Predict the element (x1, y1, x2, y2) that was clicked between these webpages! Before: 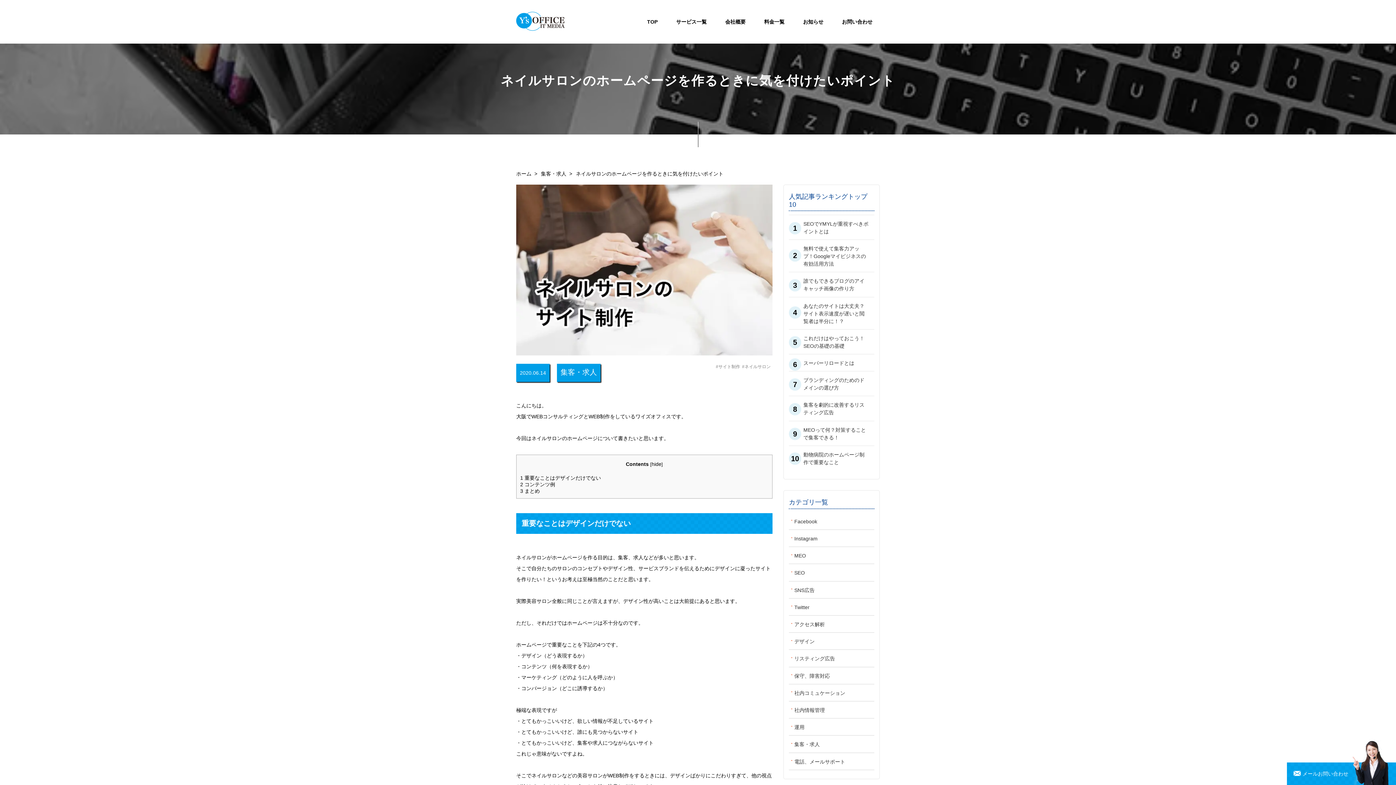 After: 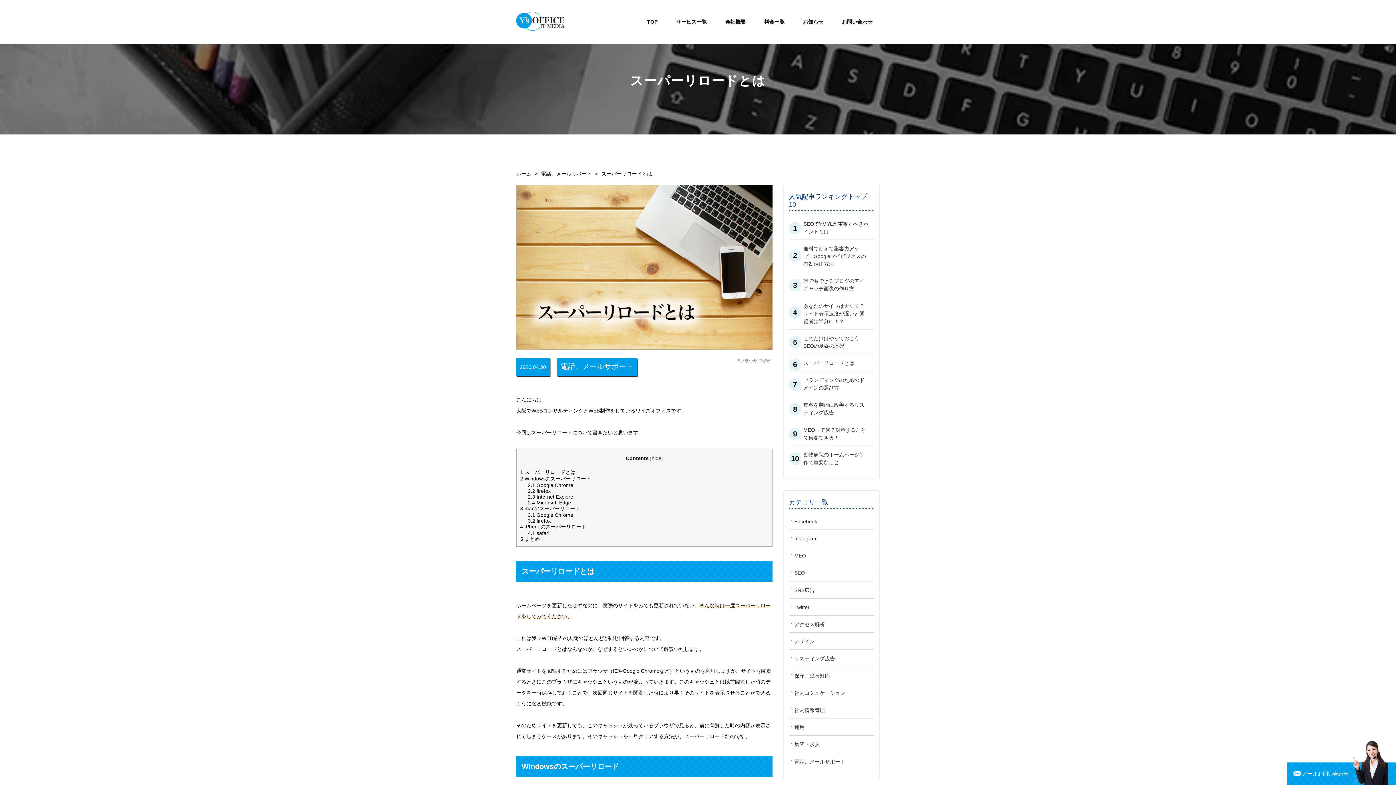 Action: bbox: (803, 354, 874, 371) label: スーパーリロードとは
